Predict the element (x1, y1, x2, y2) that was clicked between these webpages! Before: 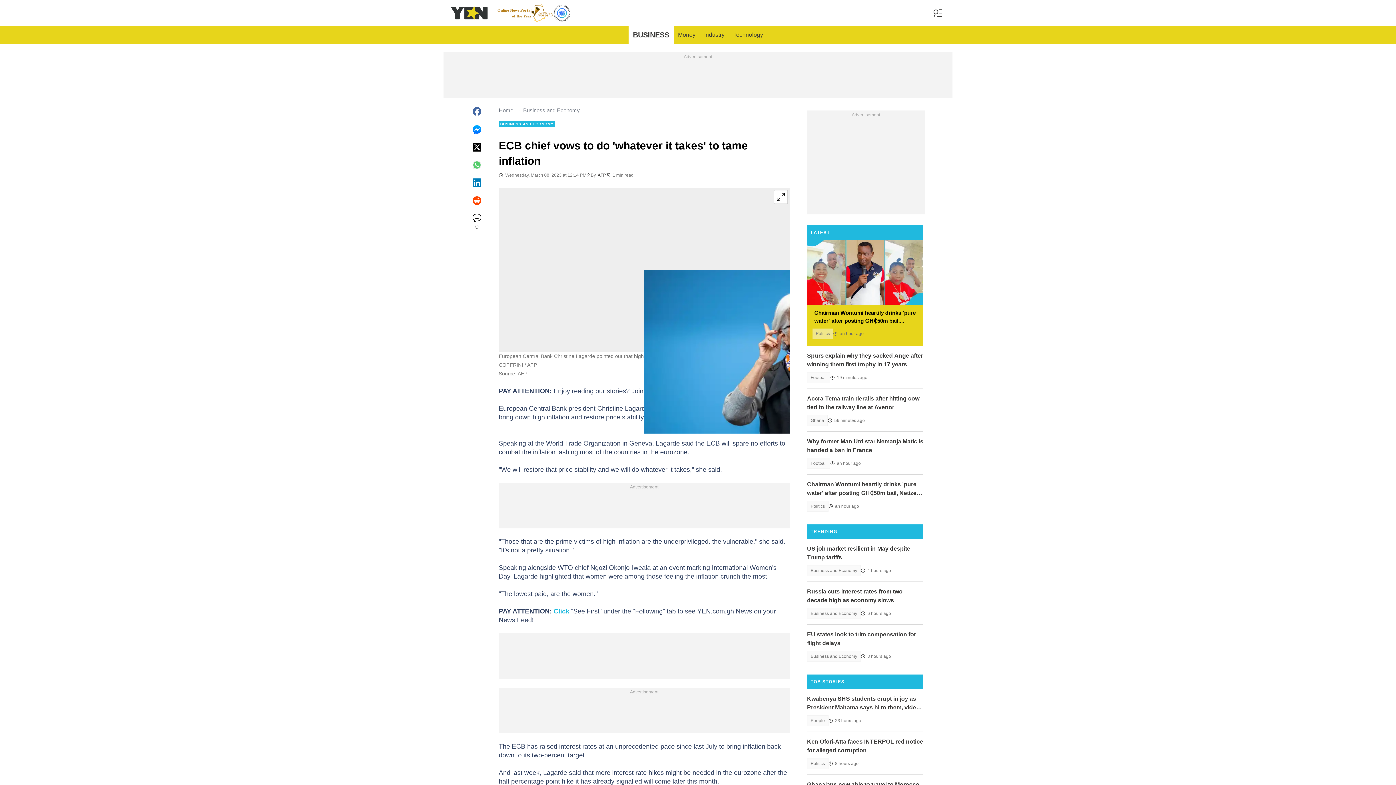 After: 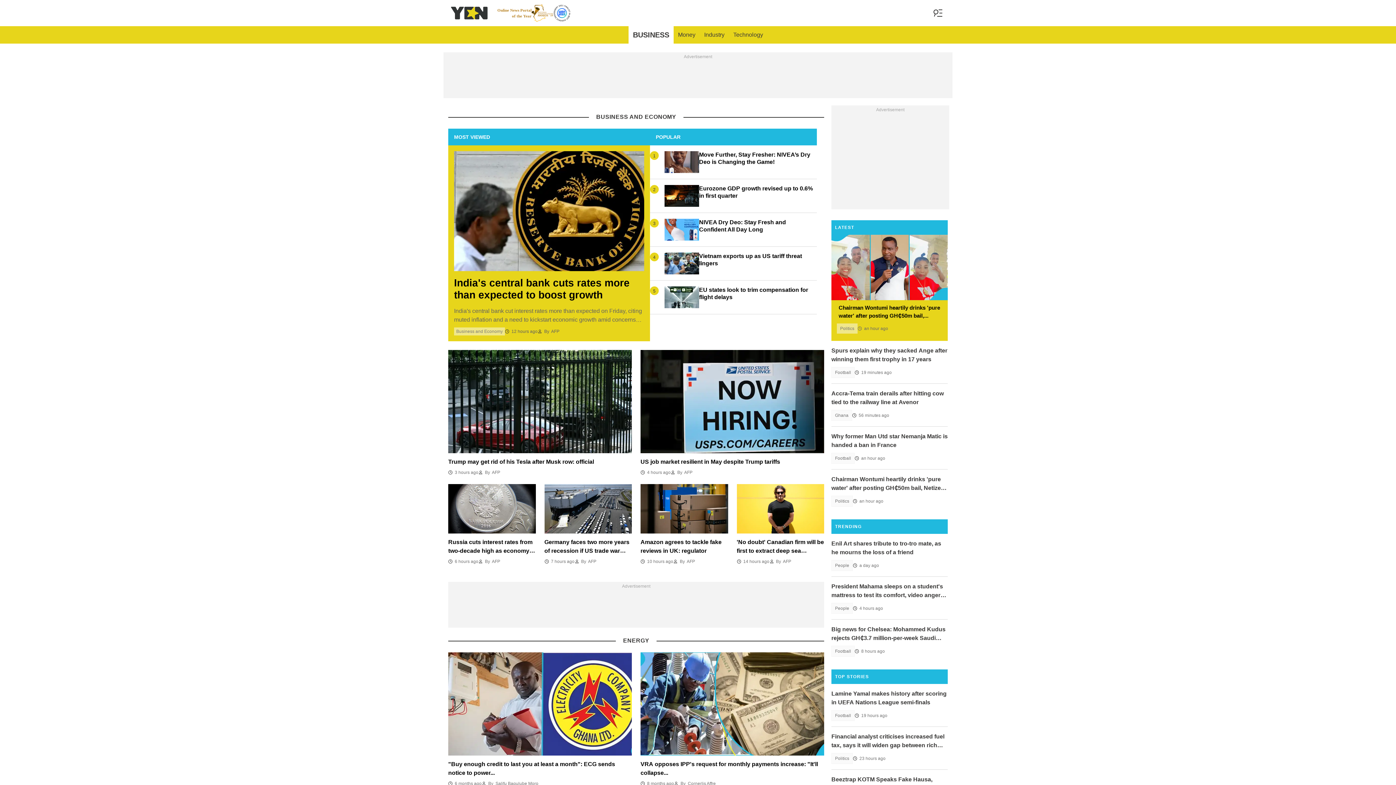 Action: label: Business and Economy bbox: (807, 651, 861, 662)